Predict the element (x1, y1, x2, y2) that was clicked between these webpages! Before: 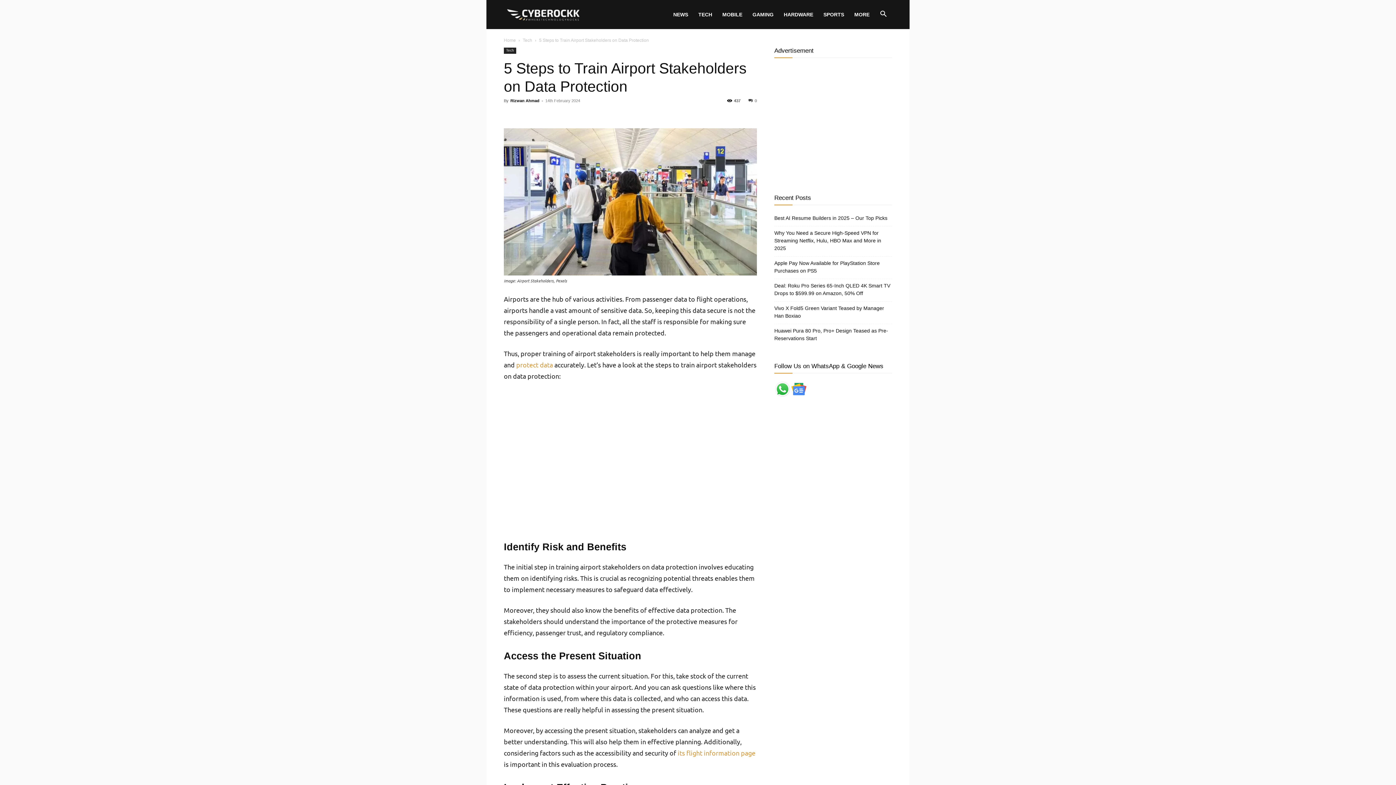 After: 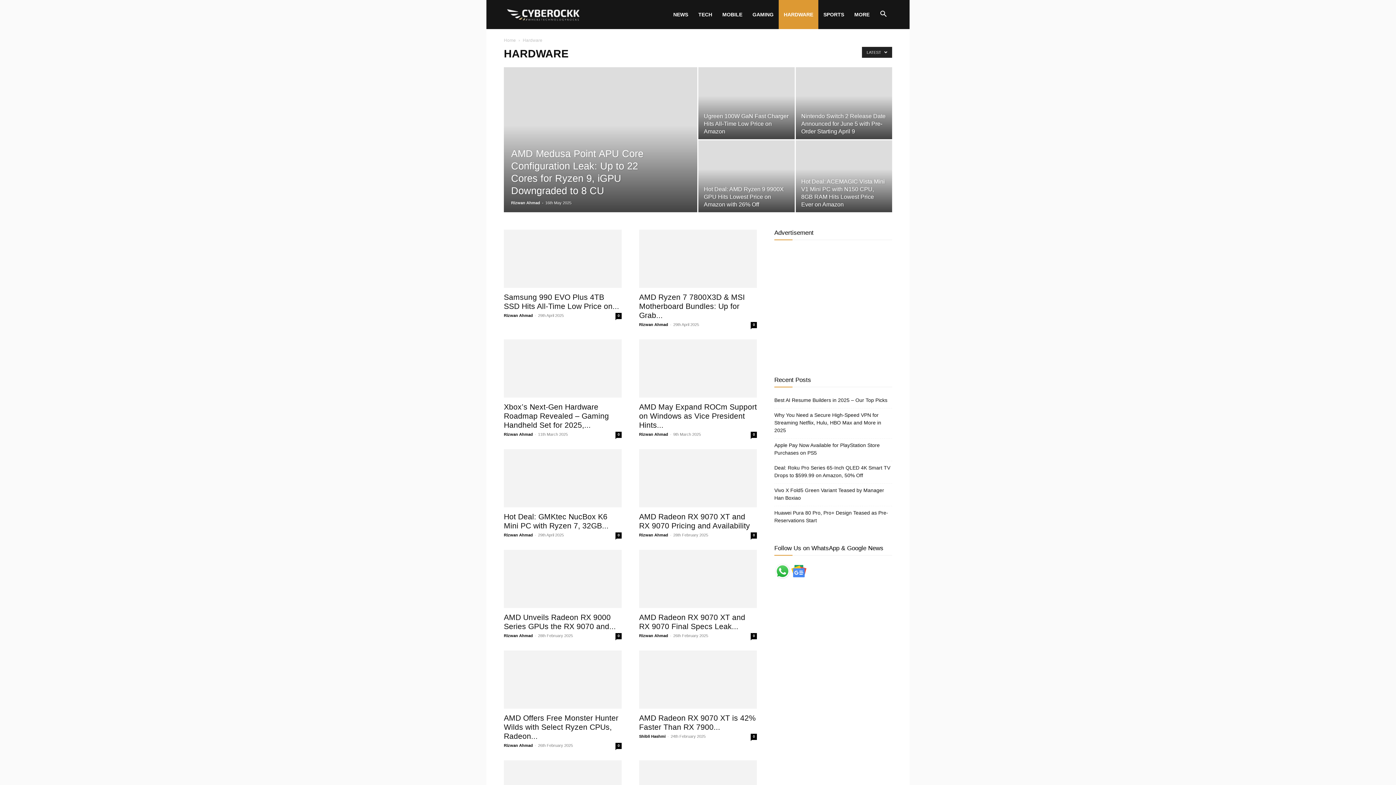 Action: label: HARDWARE bbox: (778, 0, 818, 29)